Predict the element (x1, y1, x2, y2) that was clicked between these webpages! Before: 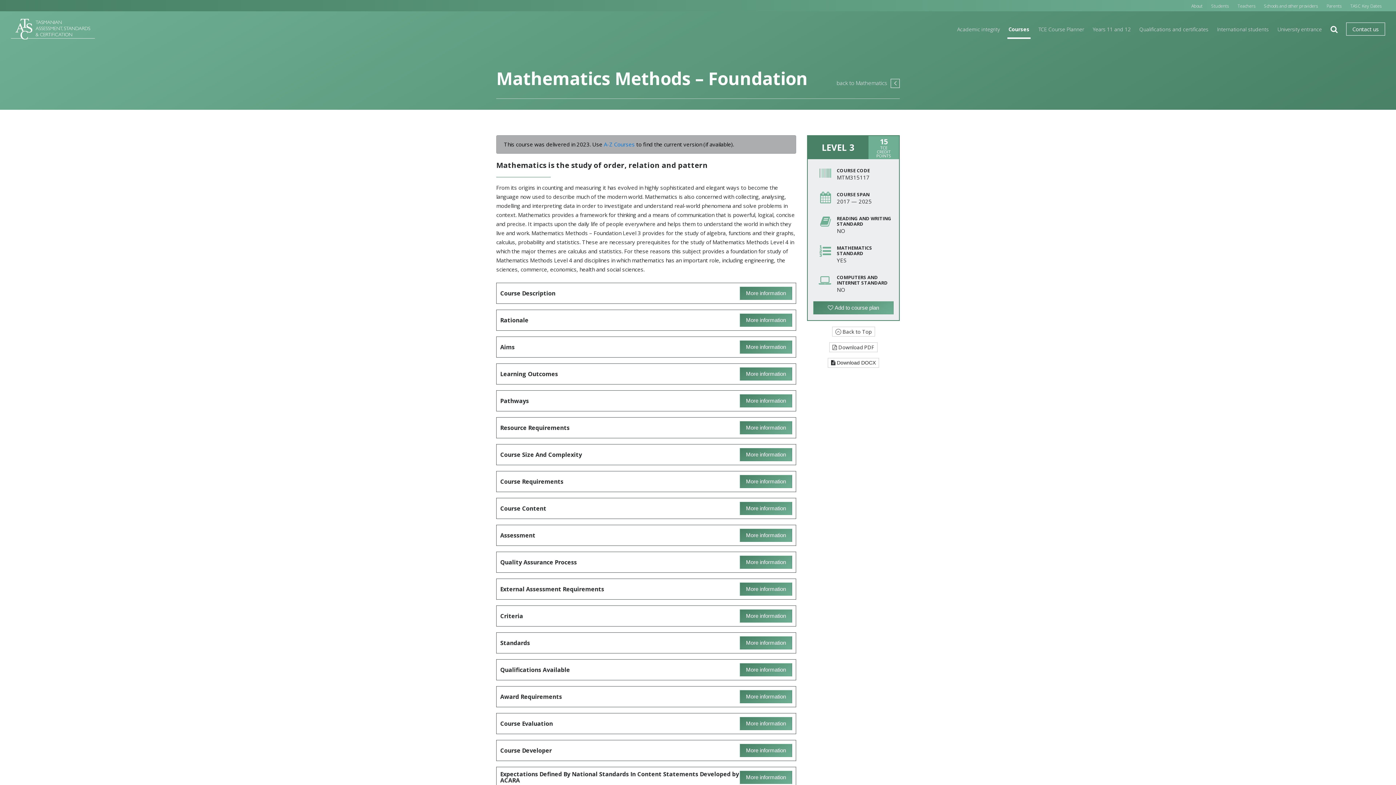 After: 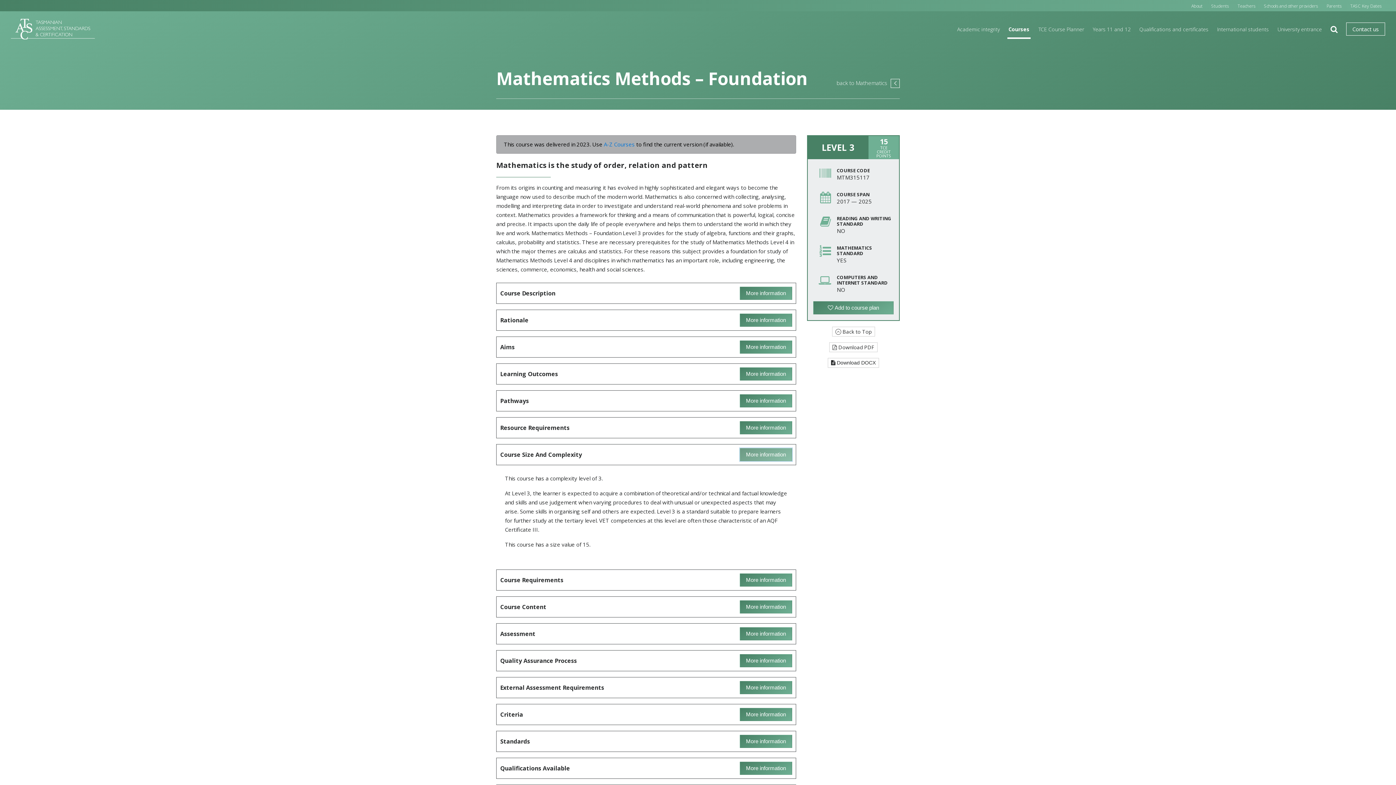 Action: label: More information bbox: (740, 448, 792, 461)